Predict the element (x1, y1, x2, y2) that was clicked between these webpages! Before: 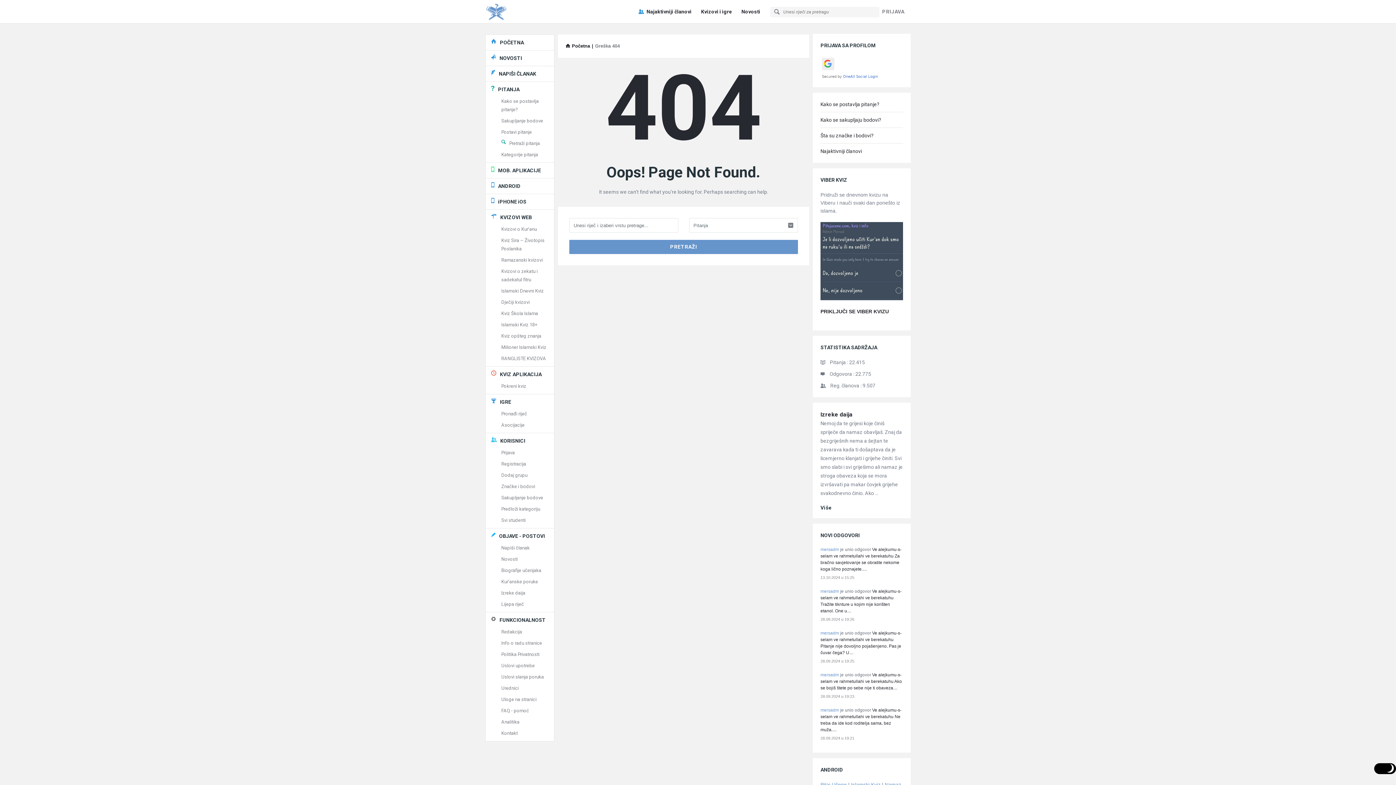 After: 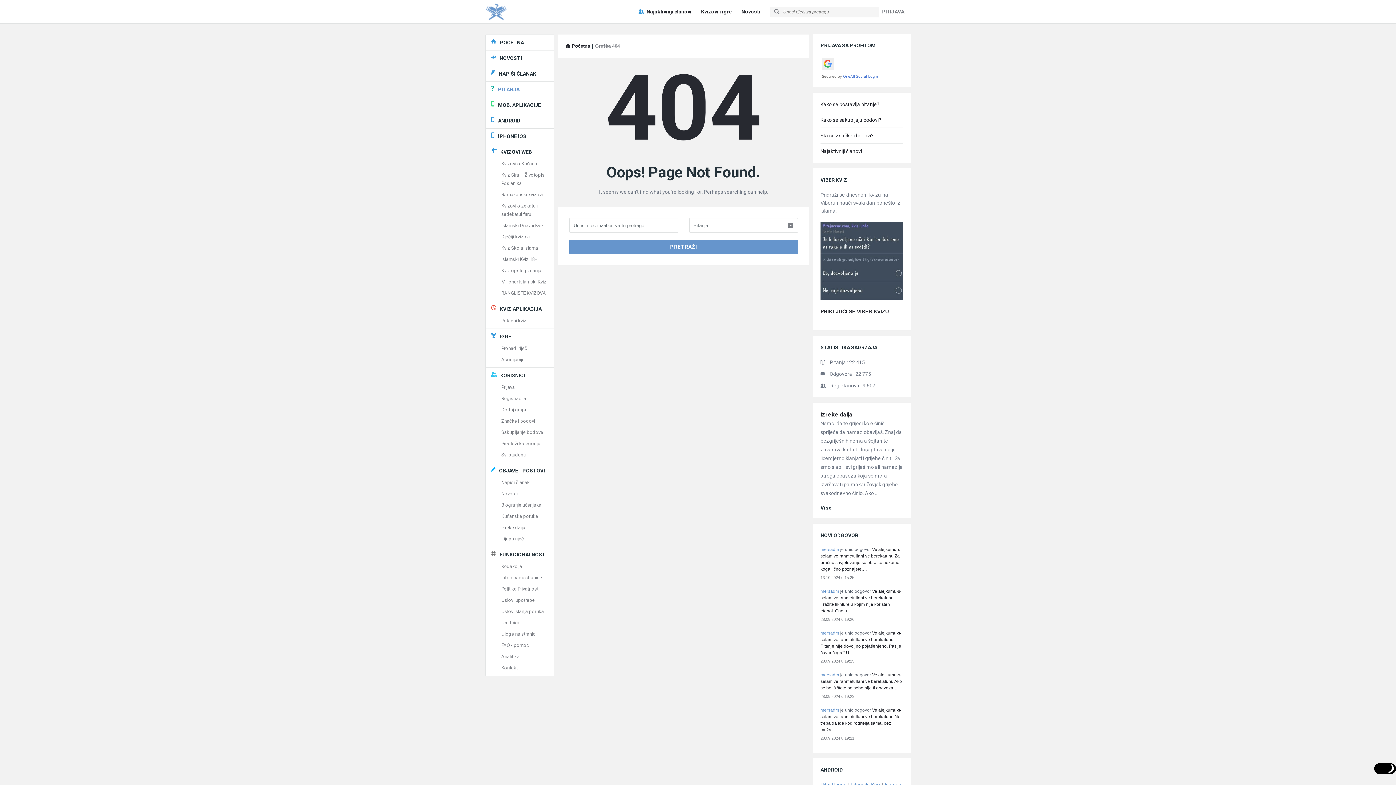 Action: bbox: (498, 86, 519, 92) label: PITANJA